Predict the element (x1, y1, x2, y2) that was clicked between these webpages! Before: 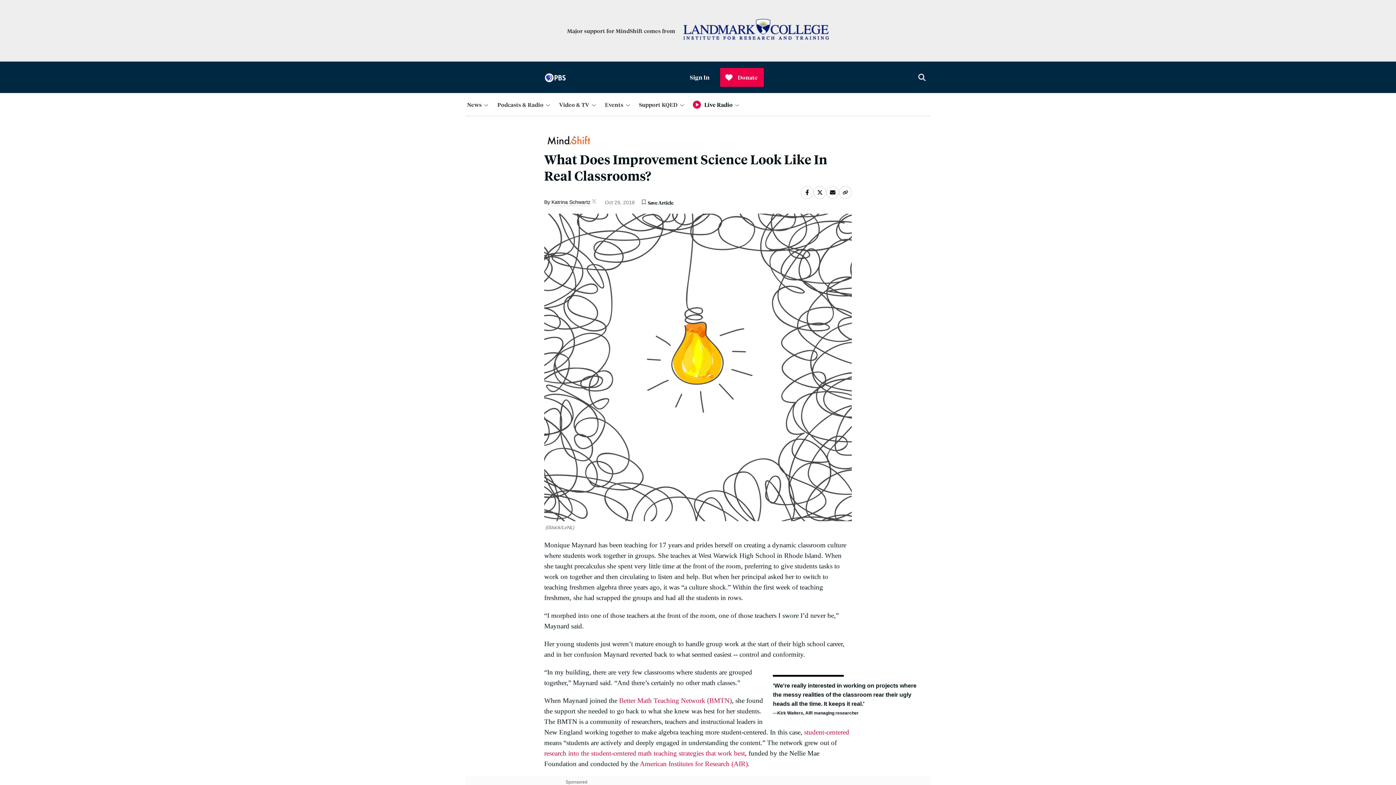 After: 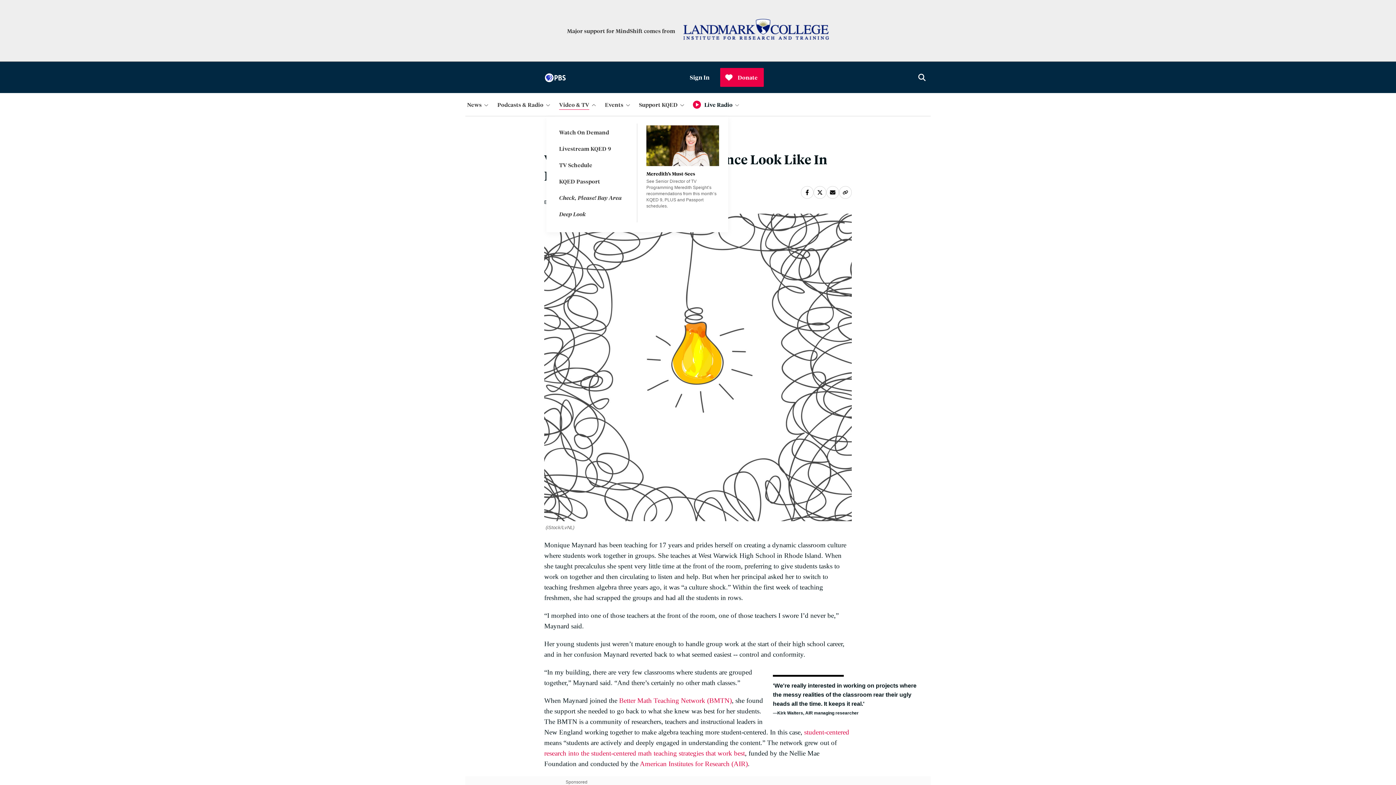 Action: label: Video & TV bbox: (557, 98, 600, 110)